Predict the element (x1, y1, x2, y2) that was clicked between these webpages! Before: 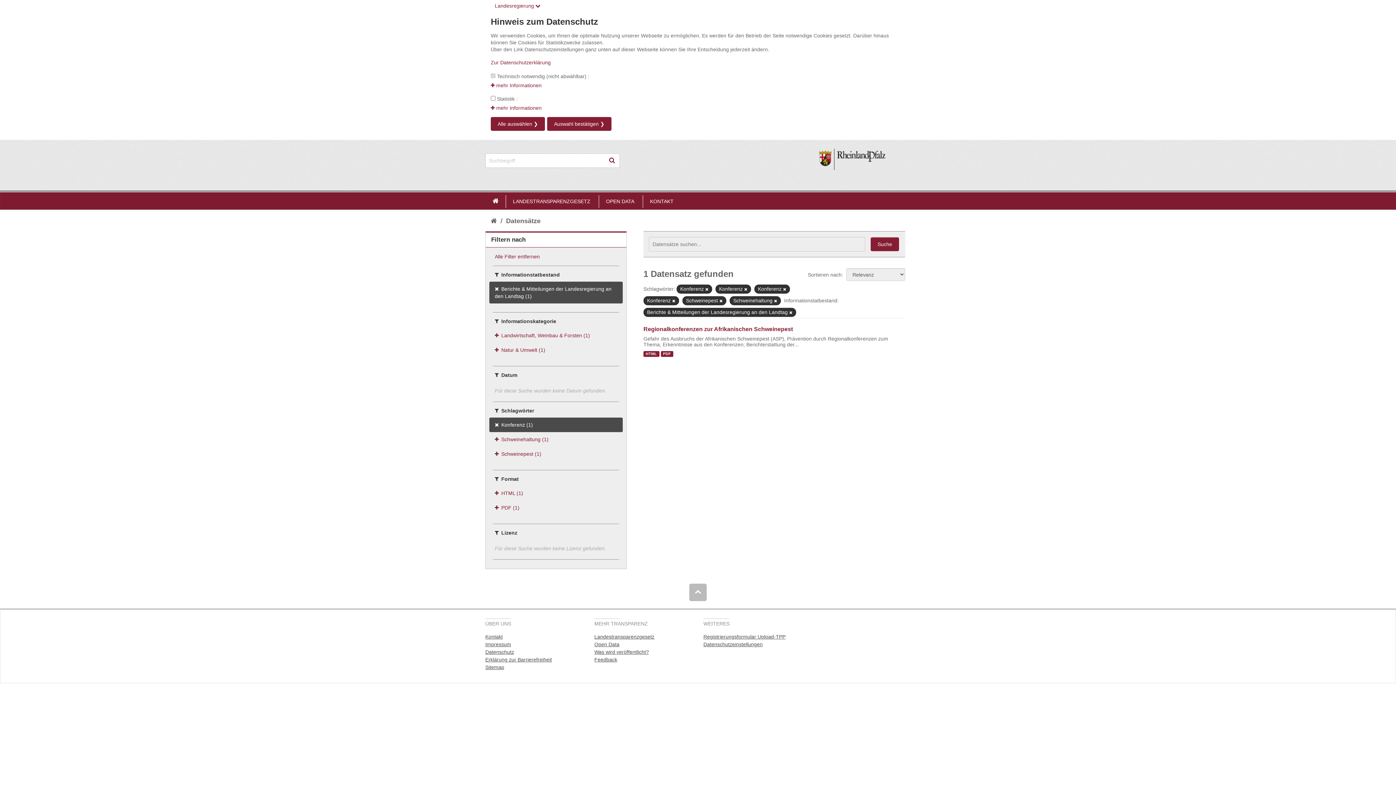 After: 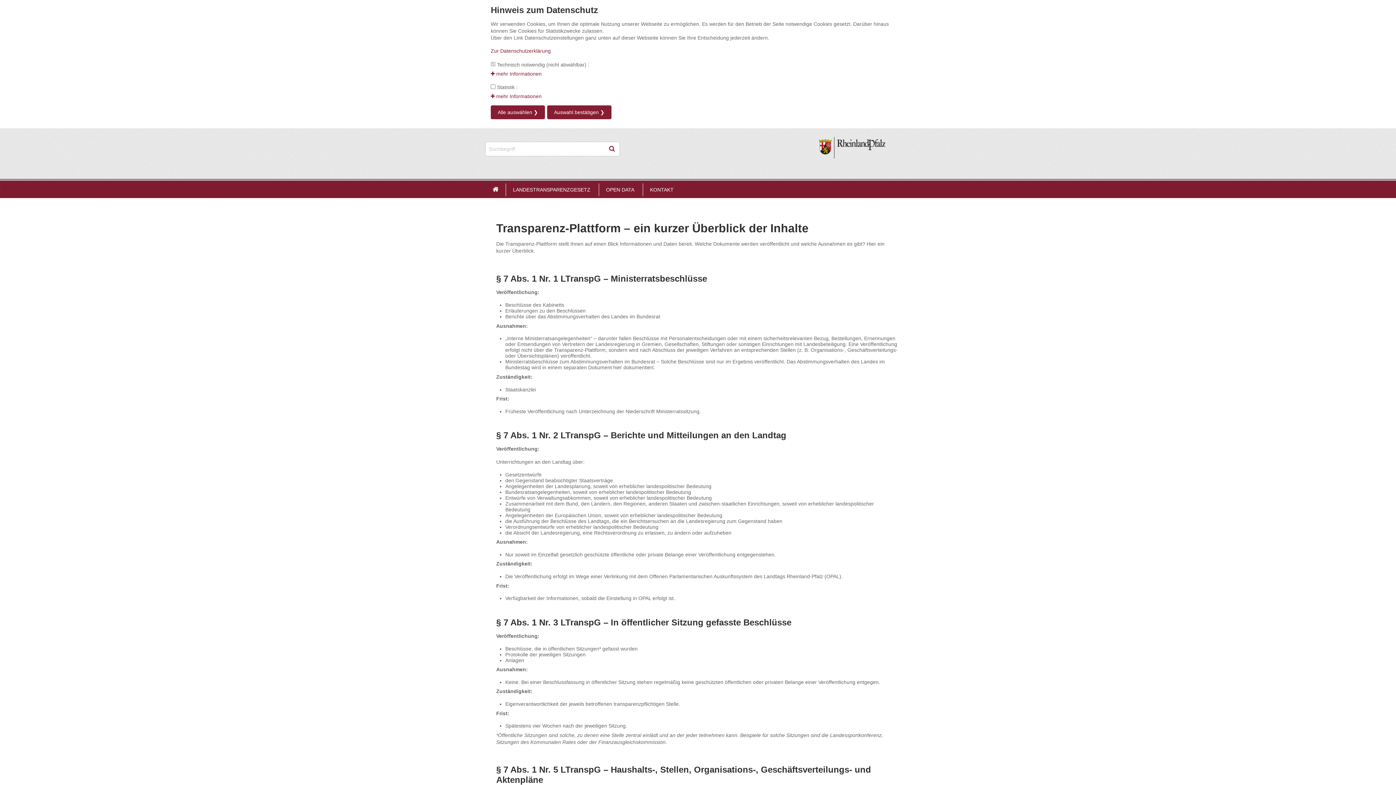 Action: label: Was wird veröffentlicht? bbox: (594, 649, 649, 655)